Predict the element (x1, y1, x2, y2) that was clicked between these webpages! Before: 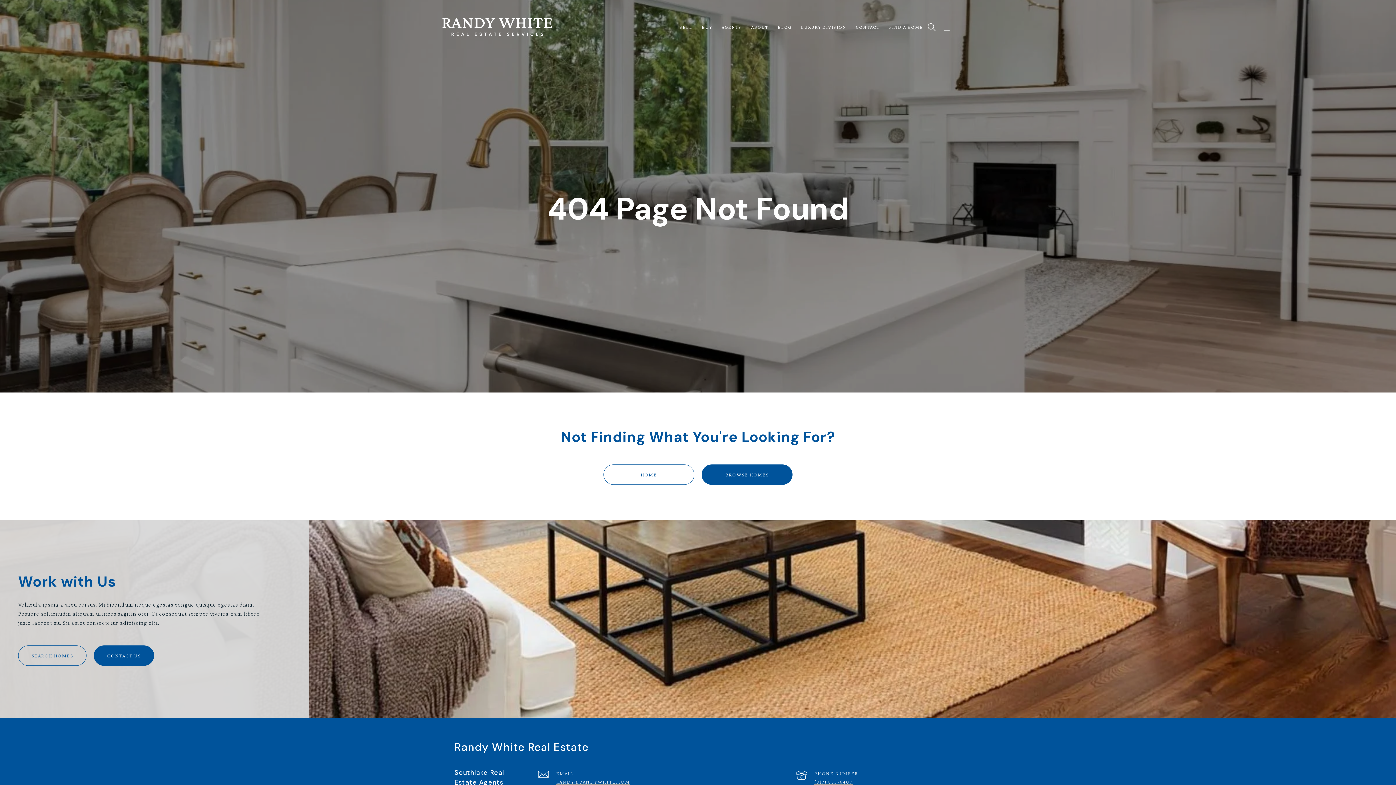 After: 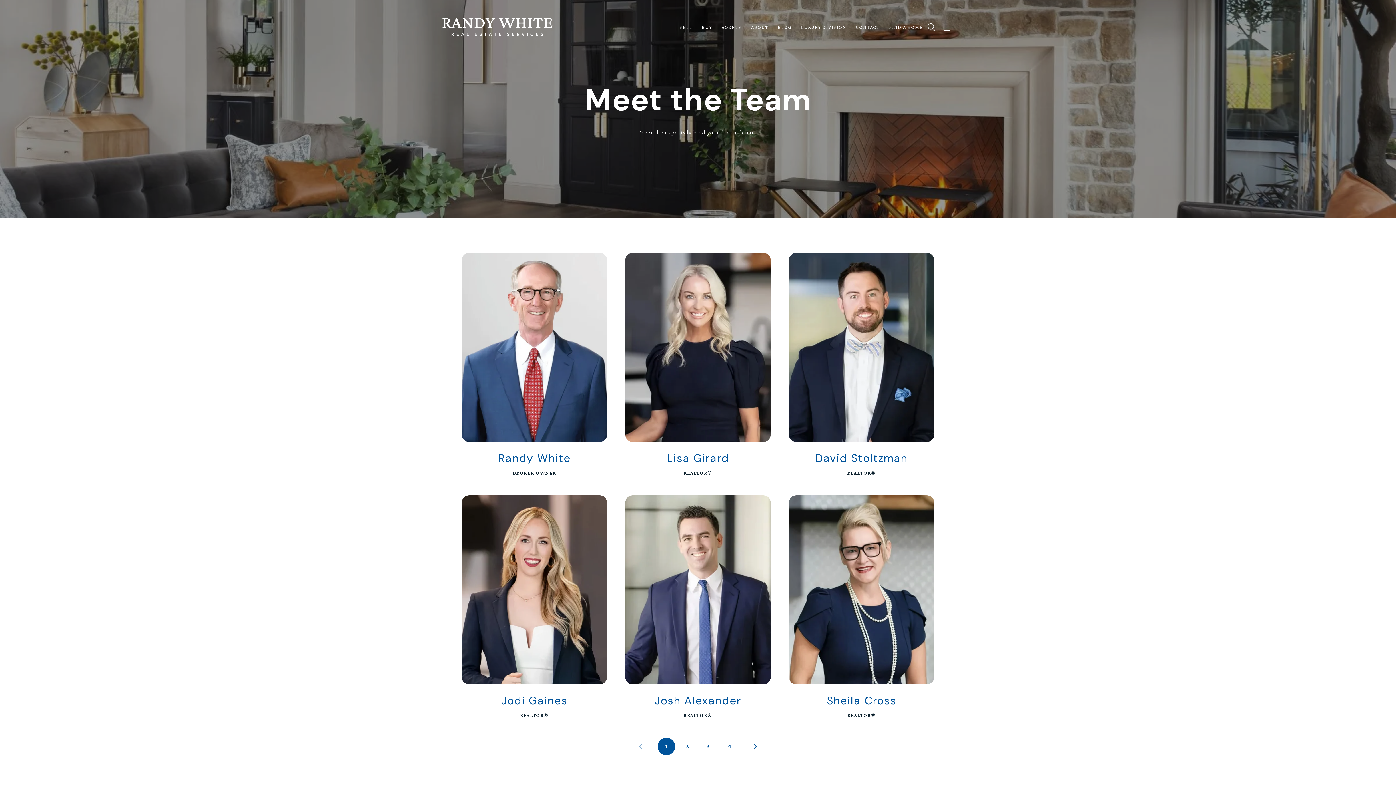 Action: bbox: (717, 20, 746, 34) label: AGENTS